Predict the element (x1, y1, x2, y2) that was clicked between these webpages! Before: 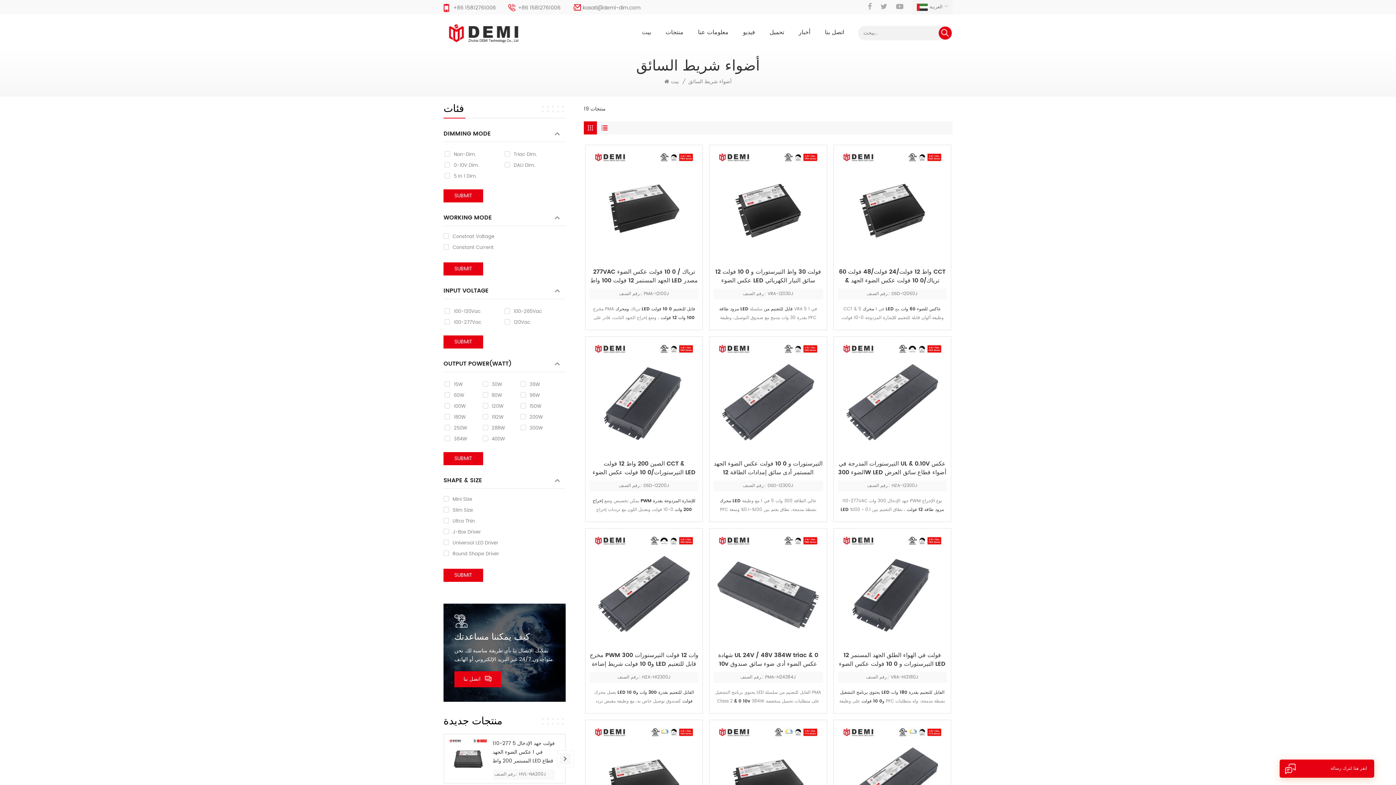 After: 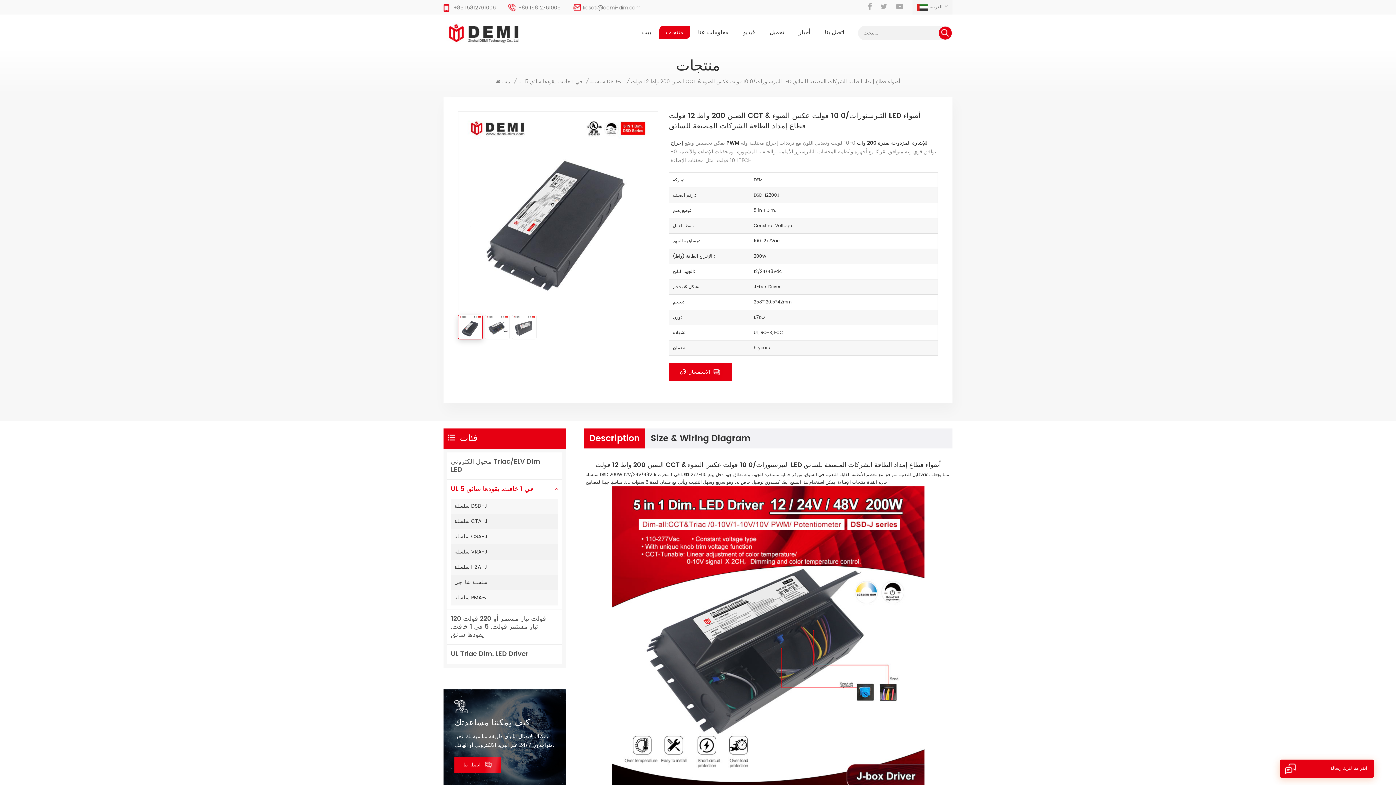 Action: bbox: (588, 339, 700, 451)